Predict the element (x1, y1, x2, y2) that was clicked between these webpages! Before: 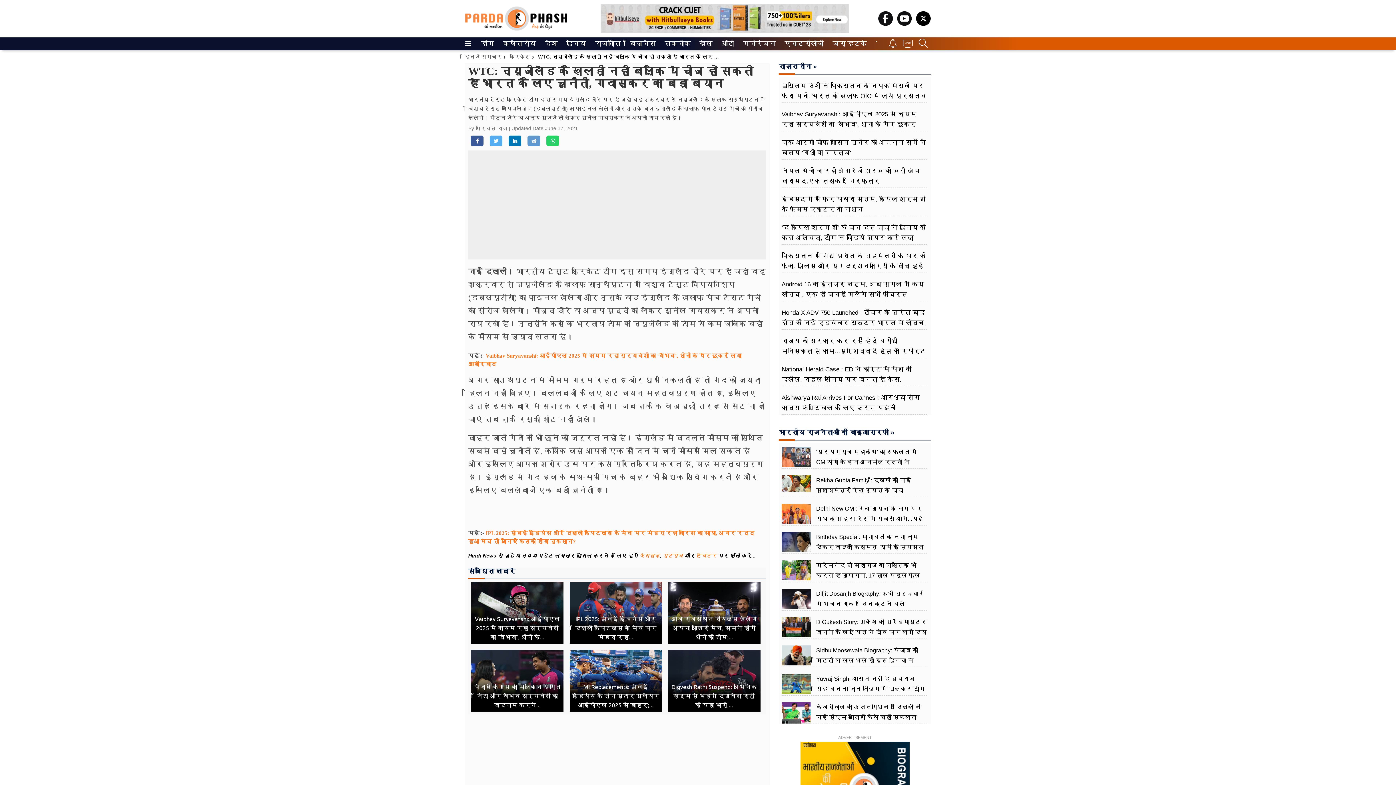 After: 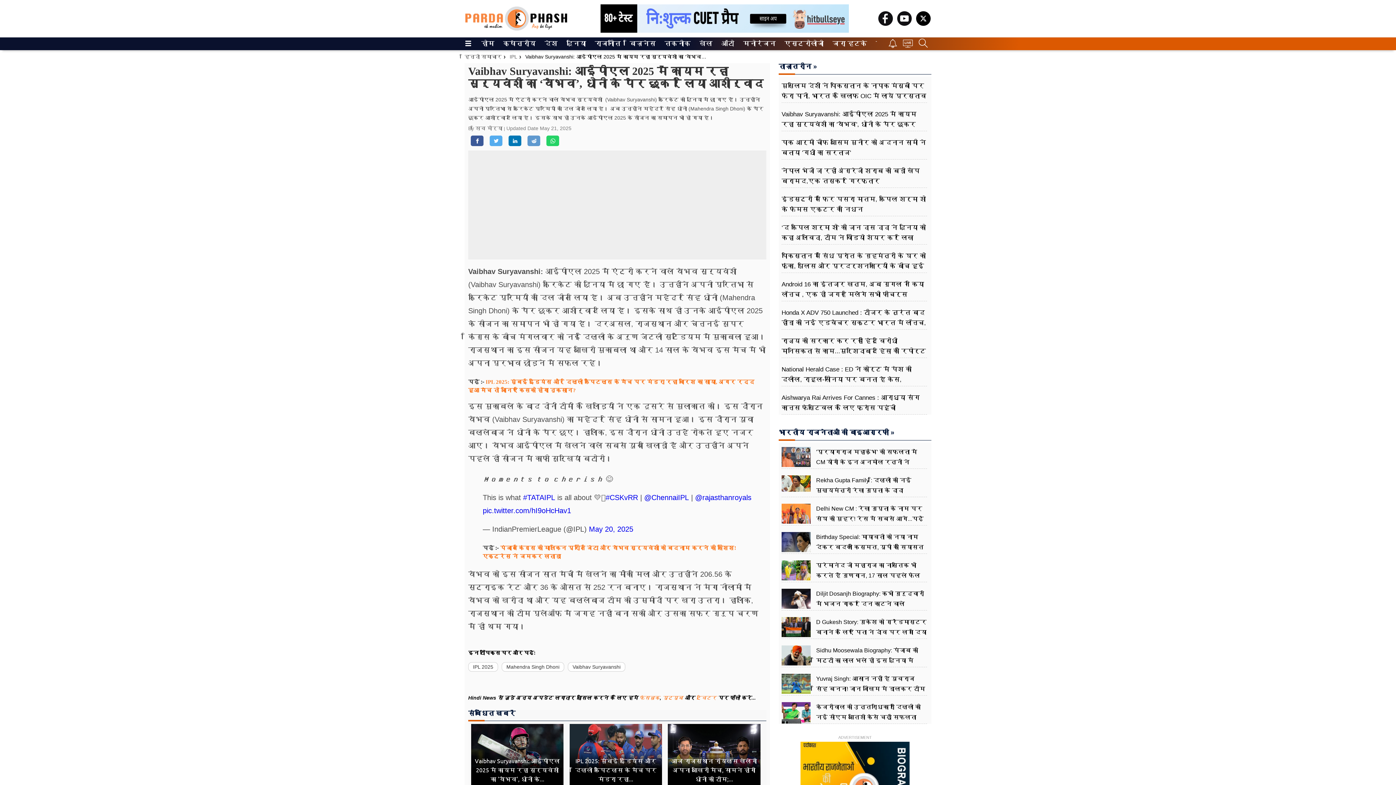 Action: label: Vaibhav Suryavanshi: आईपीएल 2025 में कायम रहा सूर्यवंशी का 'वैभव', धोनी के पैर छूकर लिया आशीर्वाद bbox: (781, 109, 927, 140)